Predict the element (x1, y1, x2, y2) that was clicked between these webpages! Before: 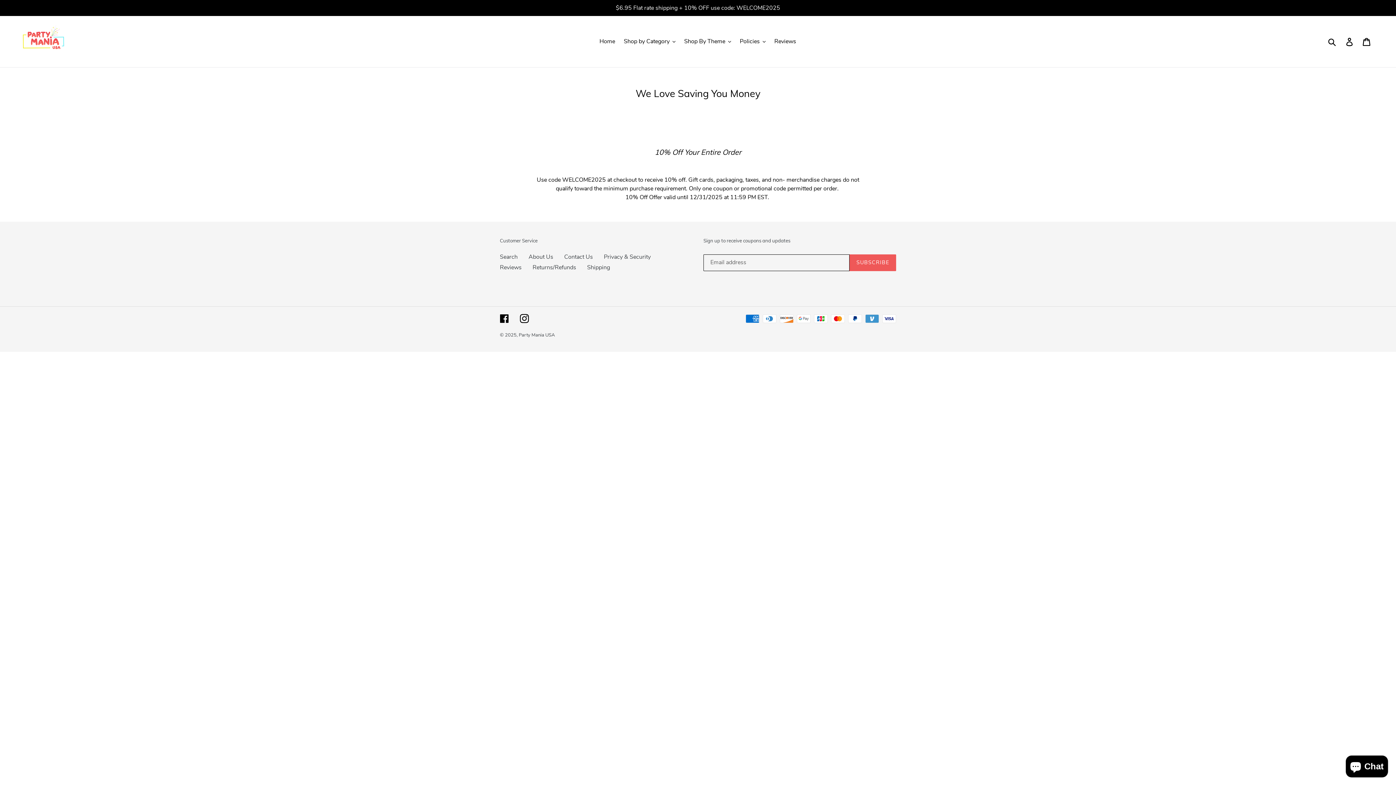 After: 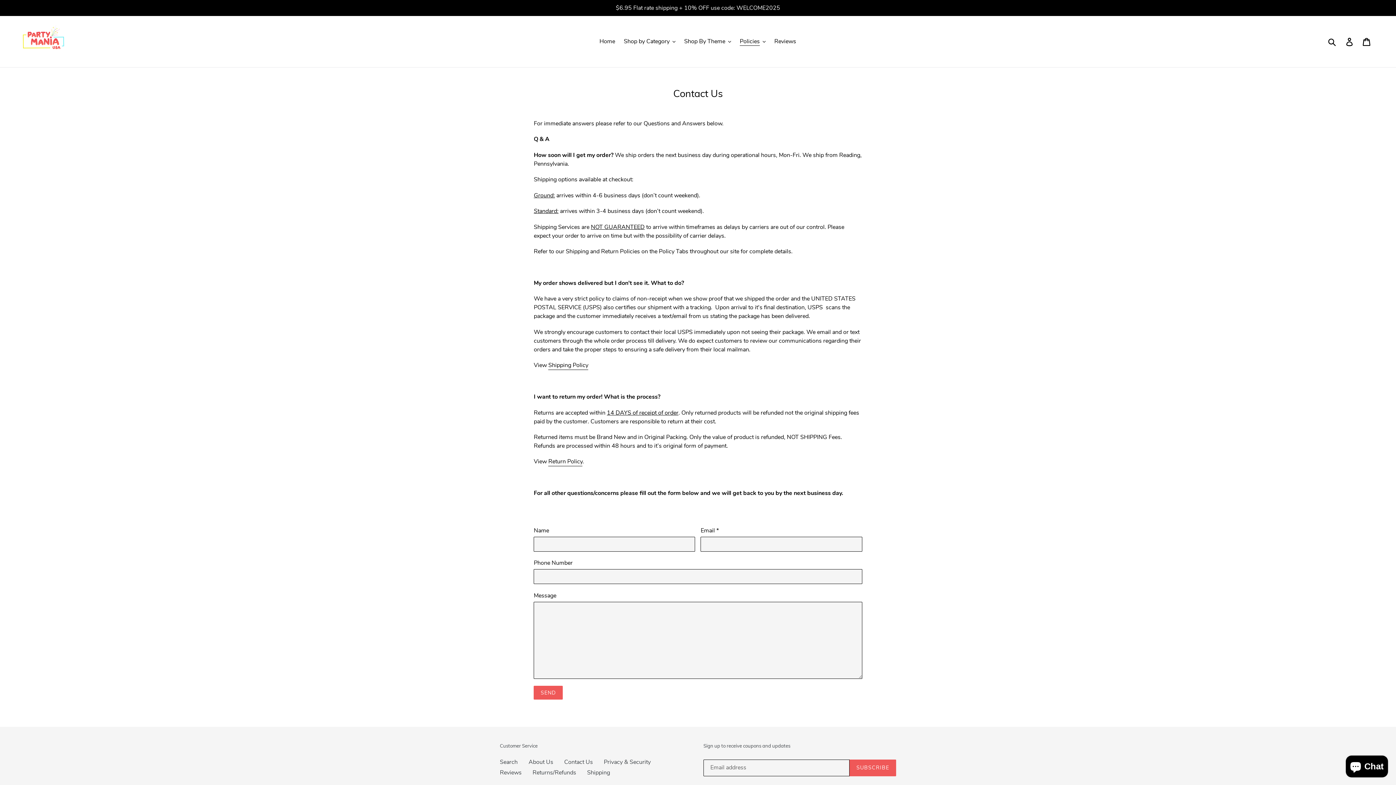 Action: bbox: (564, 252, 593, 260) label: Contact Us